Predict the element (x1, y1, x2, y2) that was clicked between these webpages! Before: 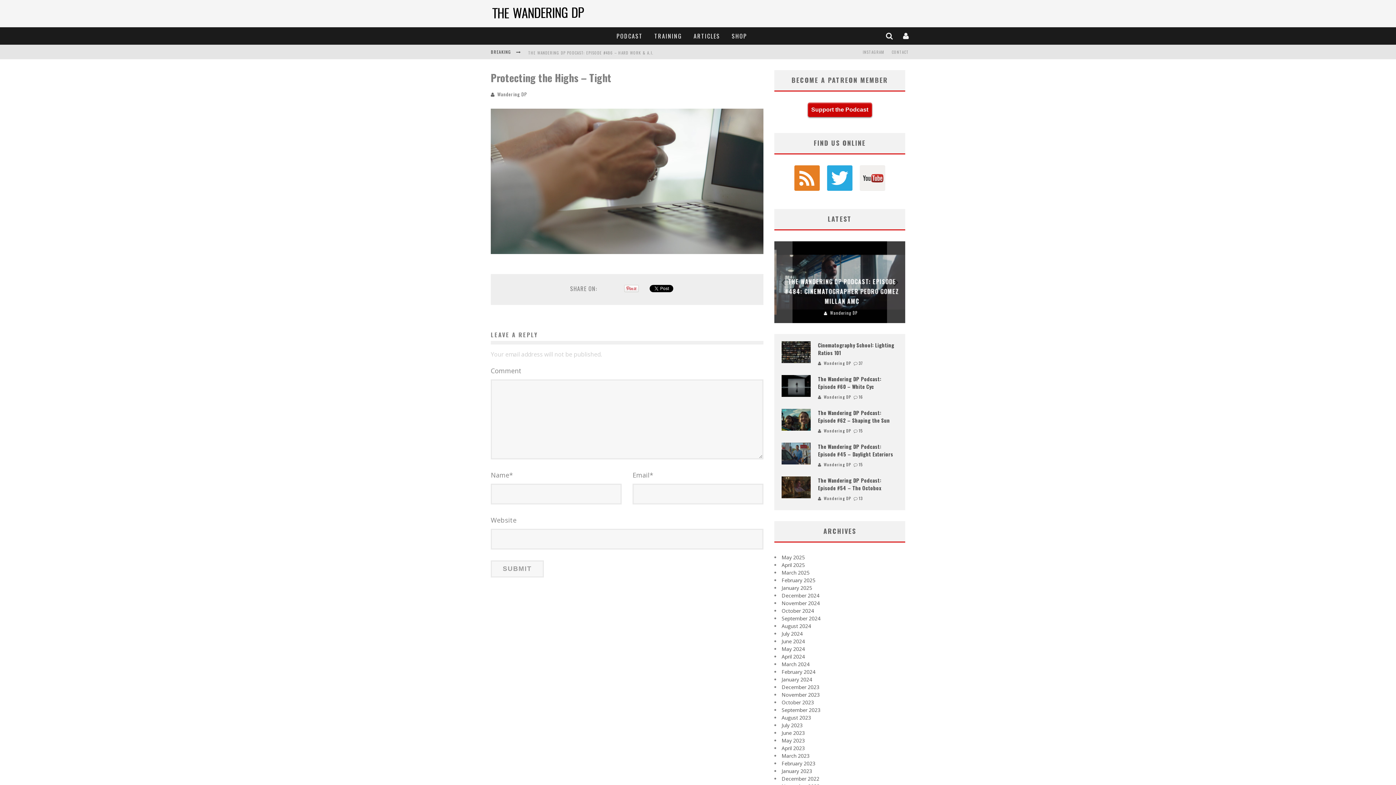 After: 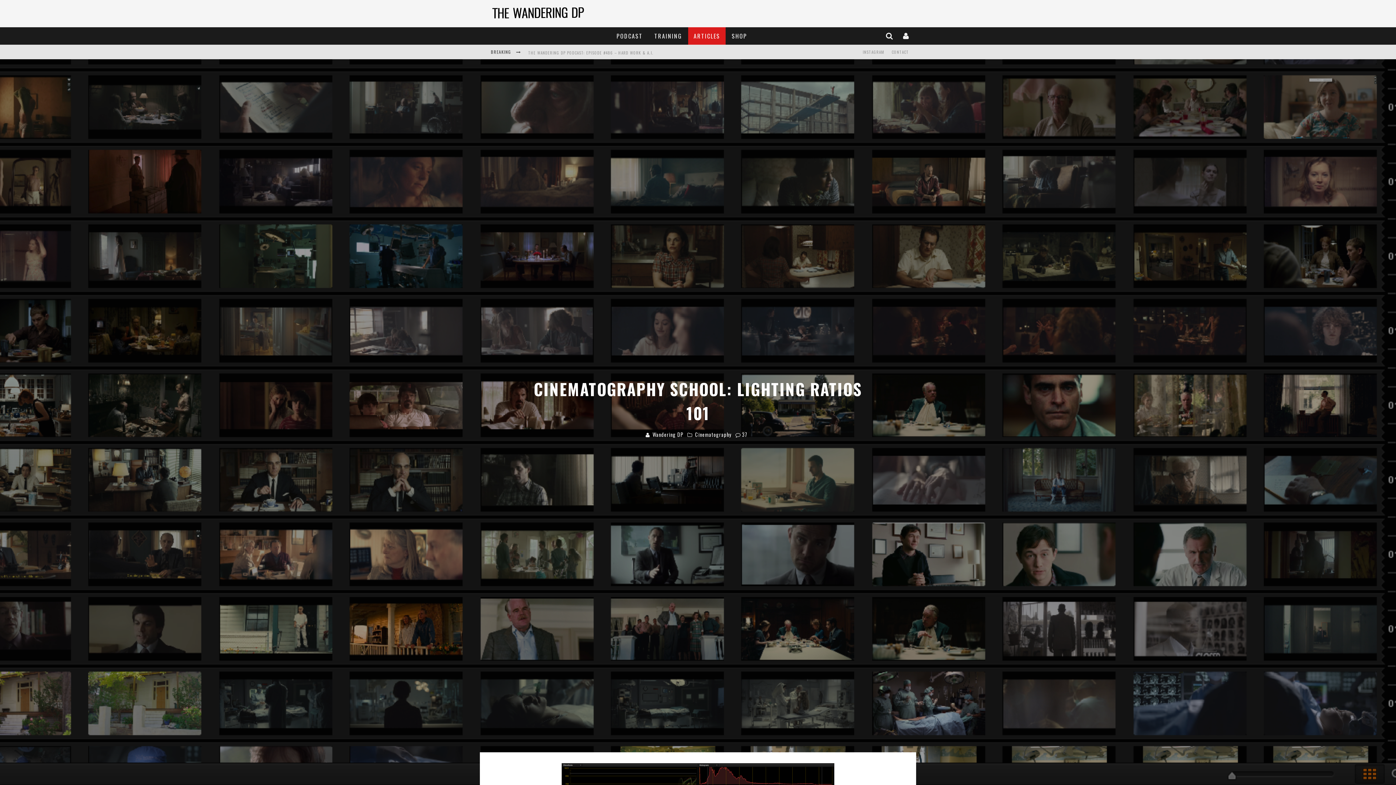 Action: bbox: (781, 341, 810, 363)